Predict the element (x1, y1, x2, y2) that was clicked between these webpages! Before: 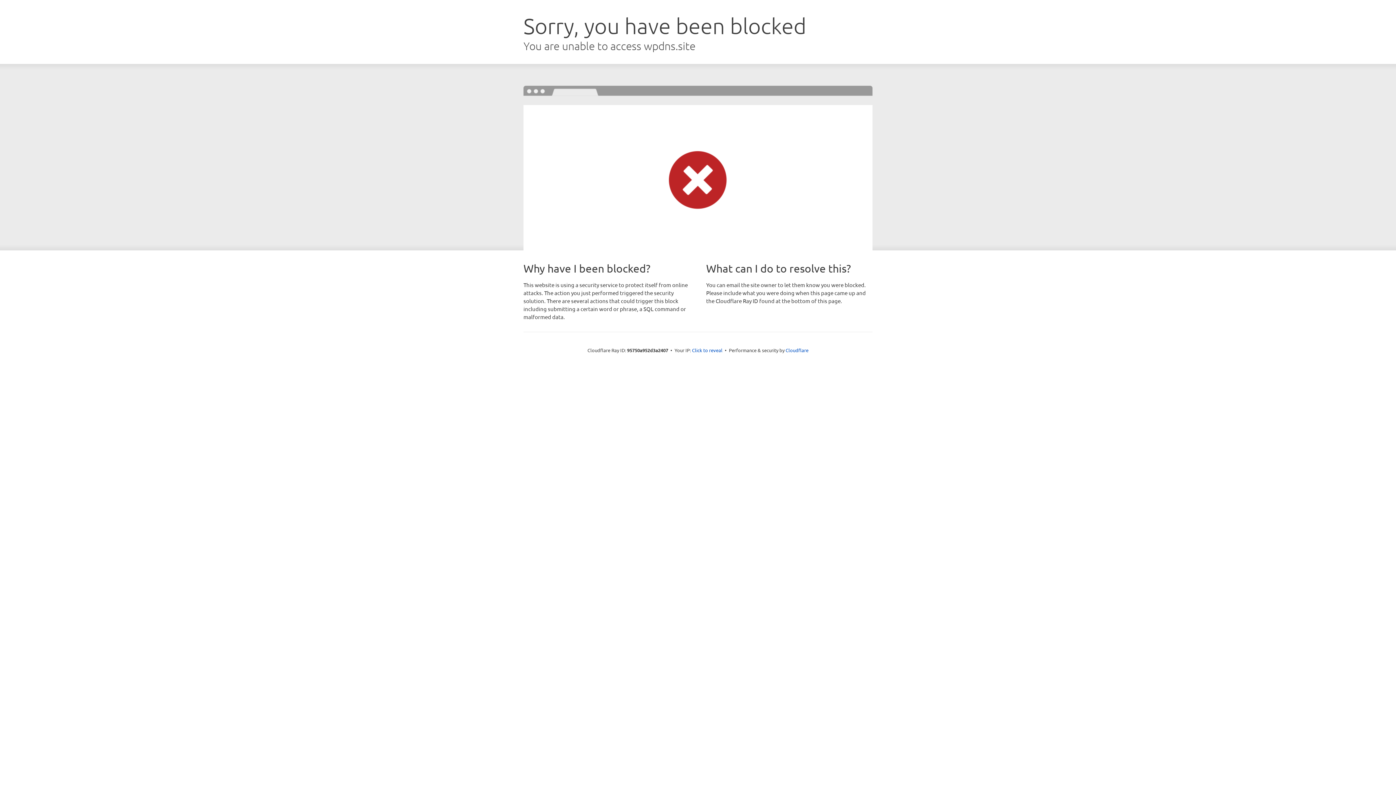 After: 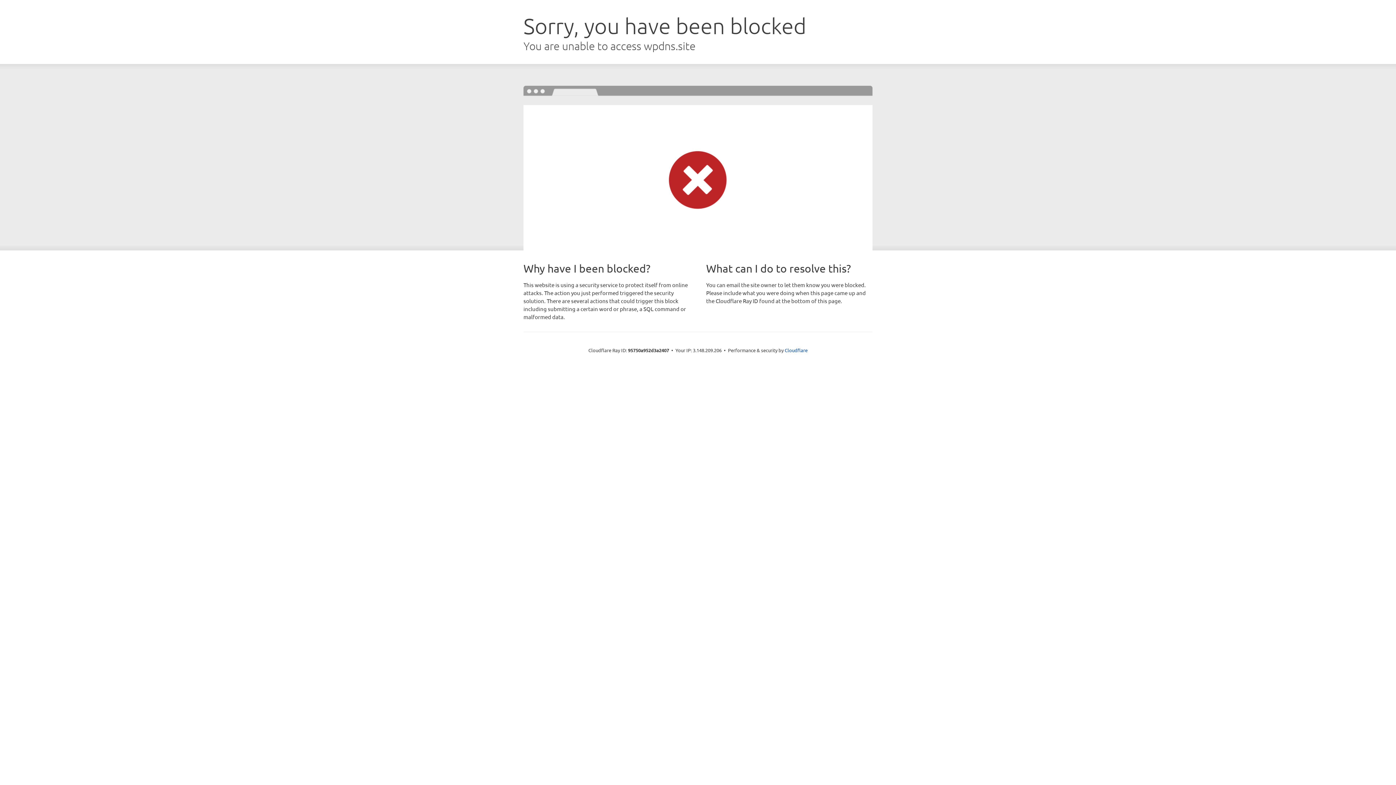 Action: label: Click to reveal bbox: (692, 346, 722, 353)